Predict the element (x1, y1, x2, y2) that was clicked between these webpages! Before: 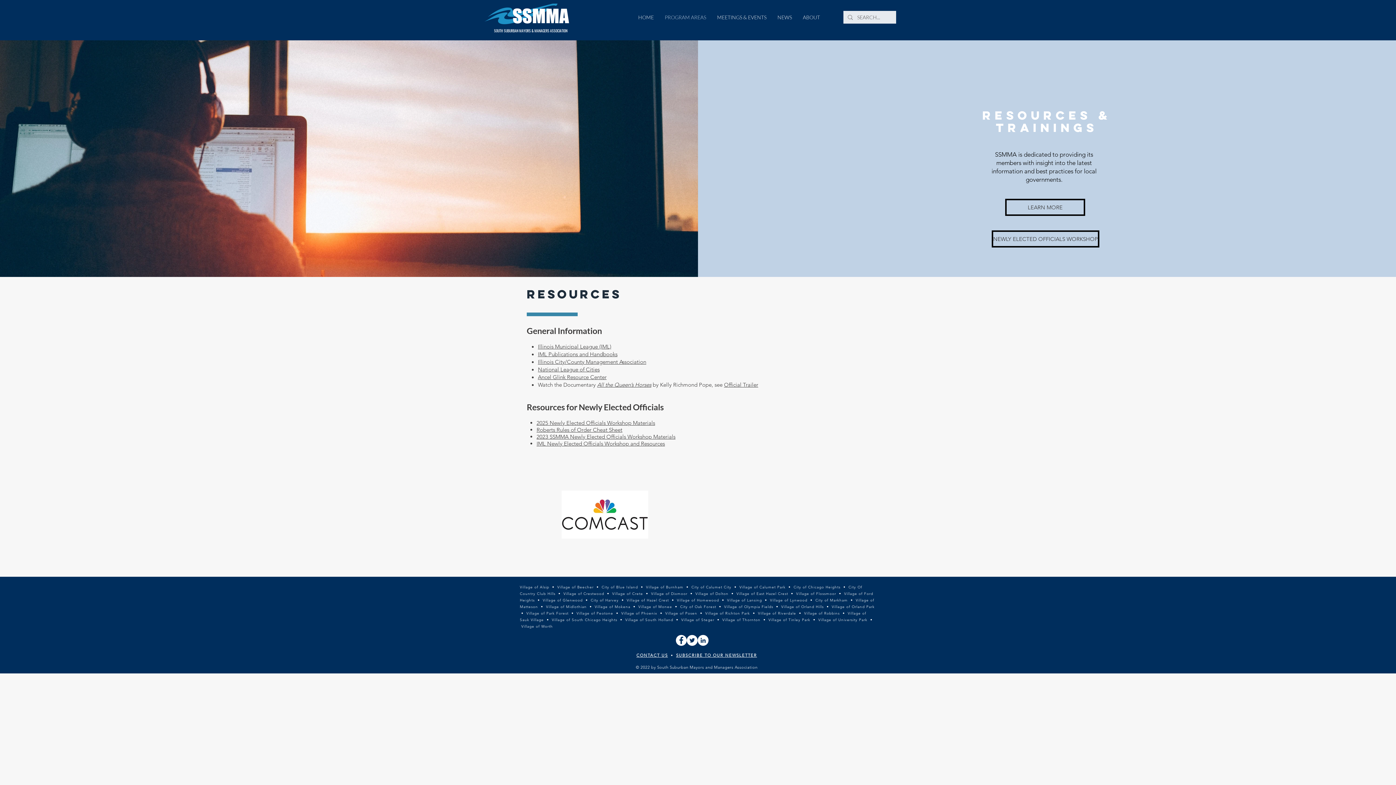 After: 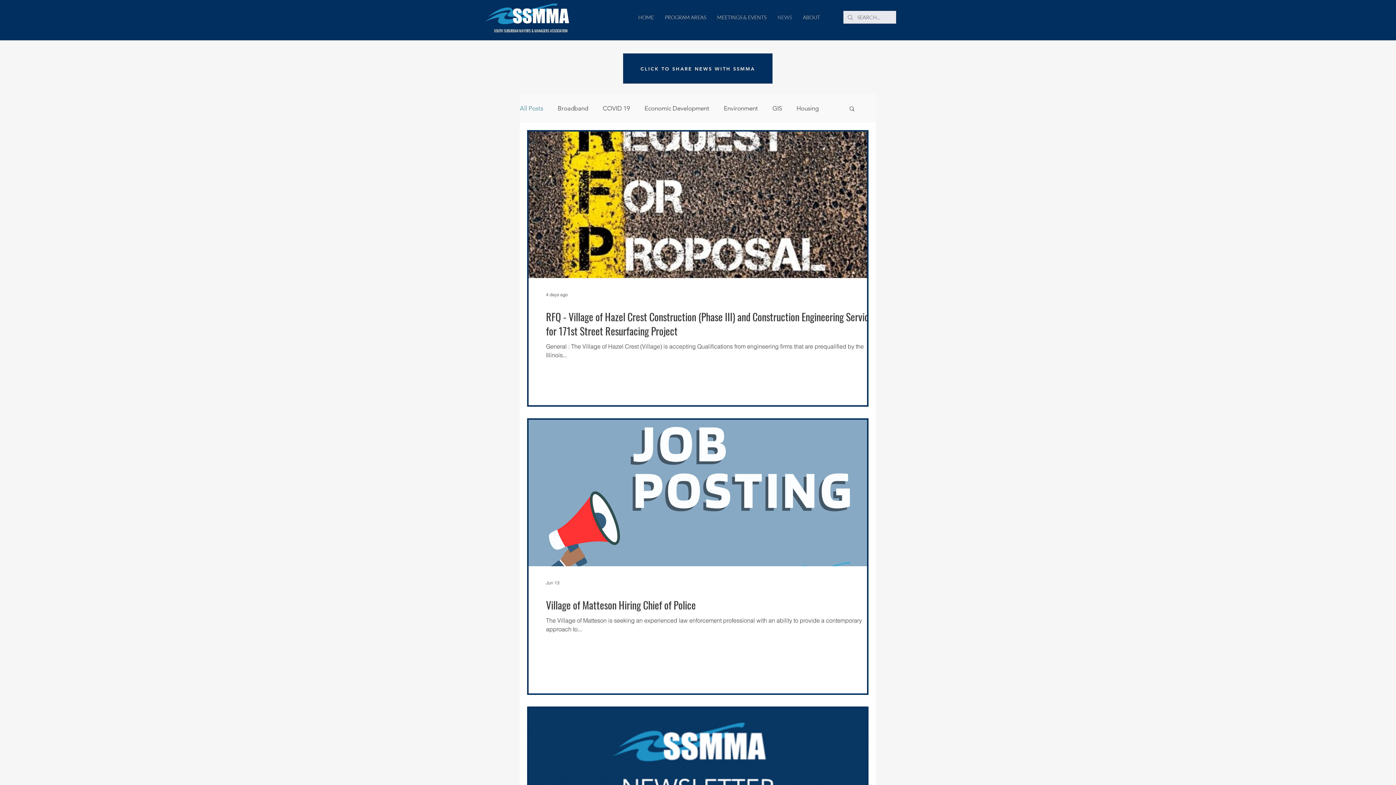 Action: bbox: (772, 10, 797, 23) label: NEWS